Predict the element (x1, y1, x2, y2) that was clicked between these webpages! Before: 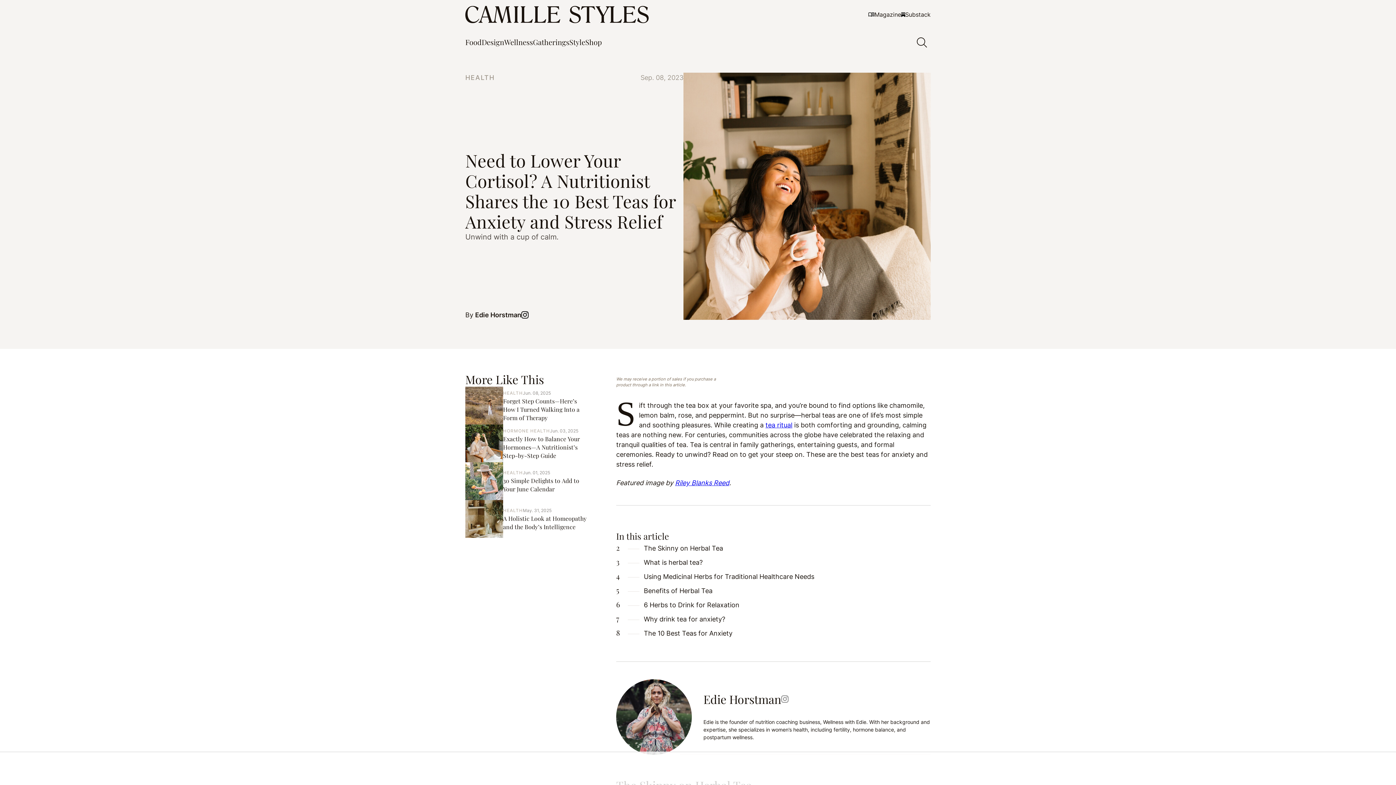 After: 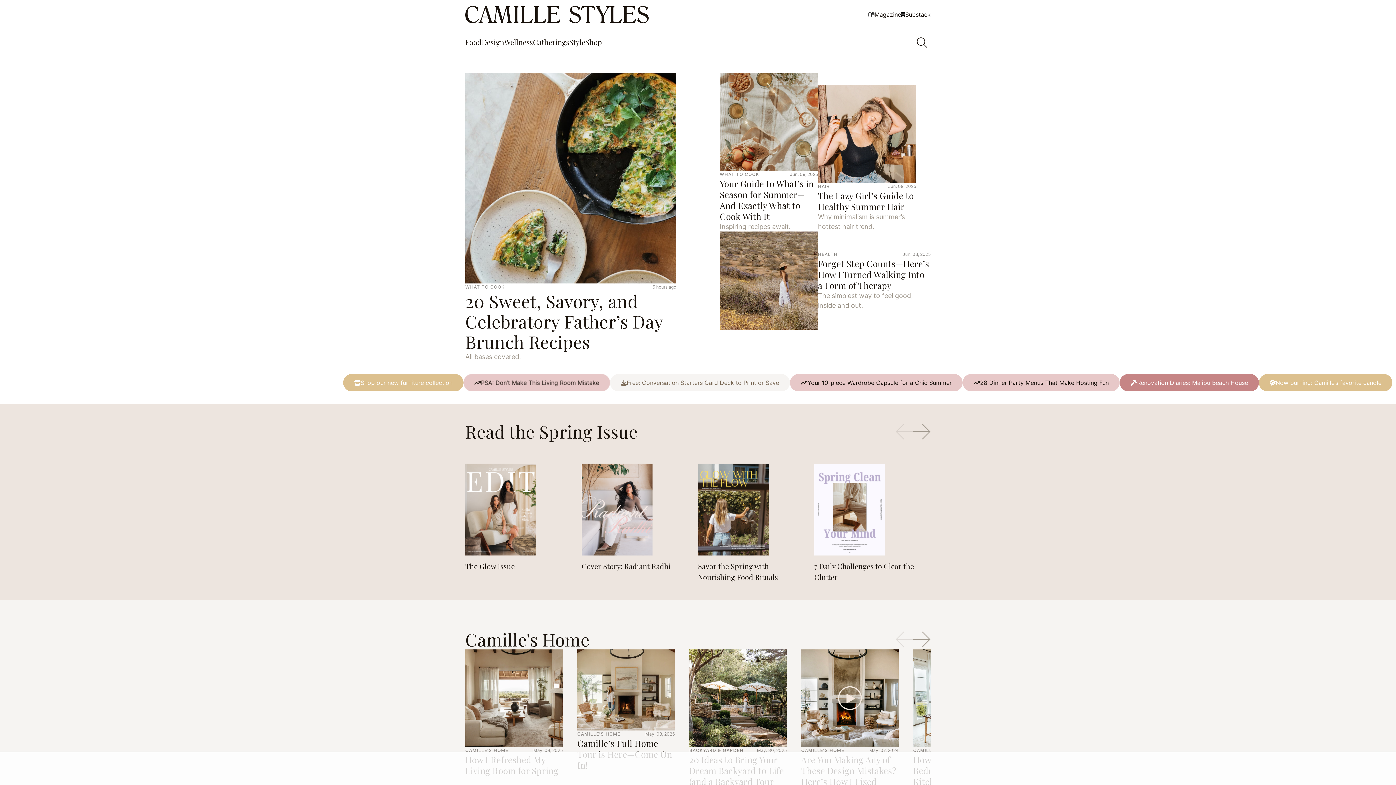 Action: label: Camille Styles Home bbox: (465, 4, 652, 24)